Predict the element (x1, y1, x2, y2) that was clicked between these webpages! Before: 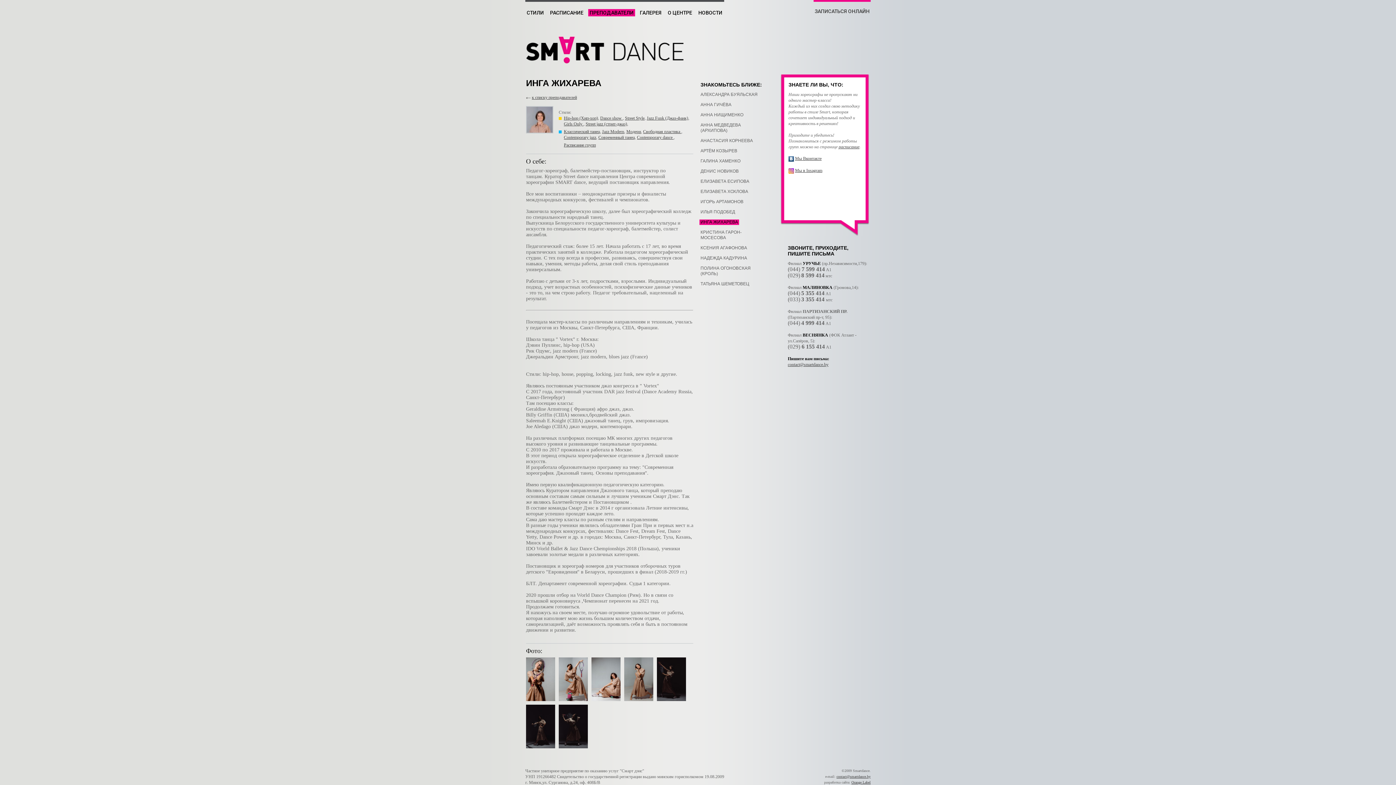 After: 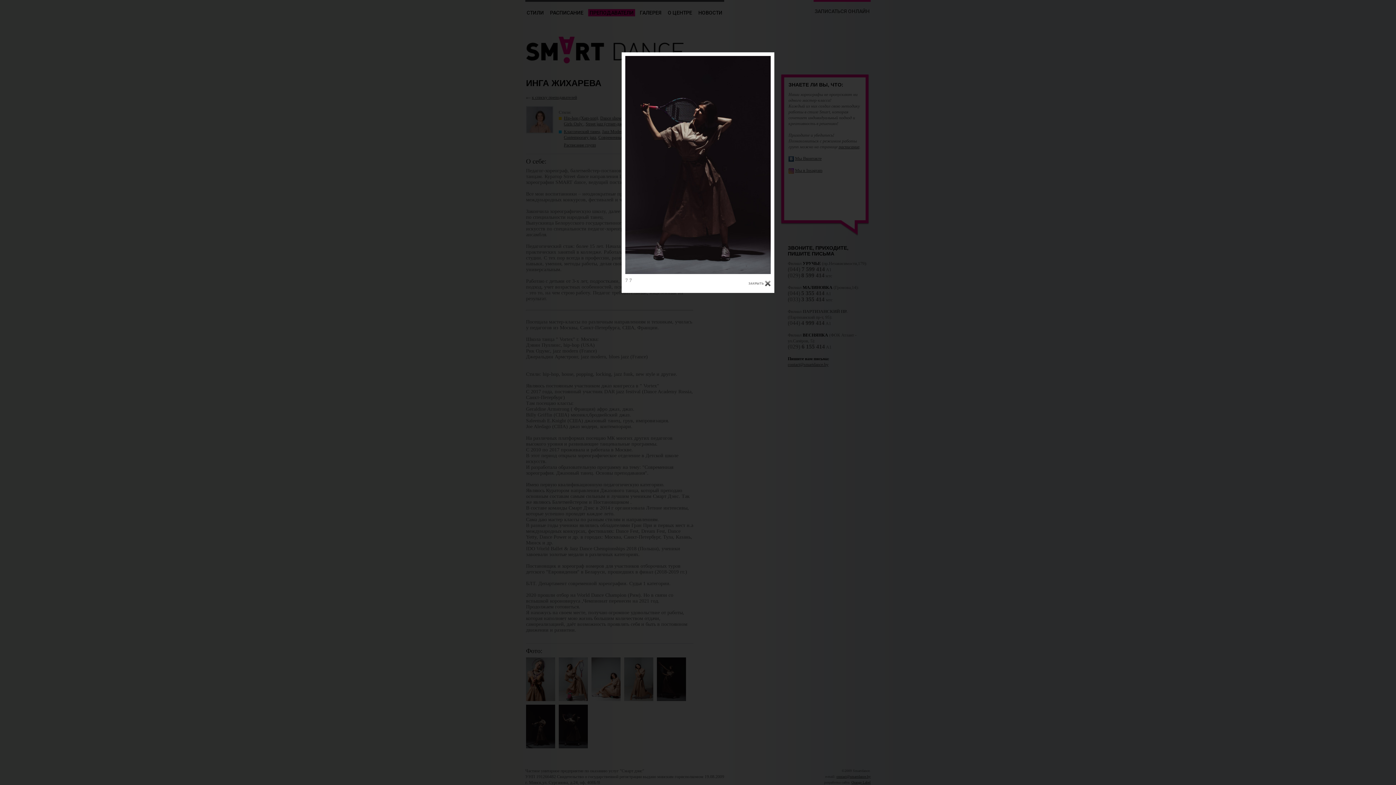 Action: bbox: (558, 705, 588, 748)